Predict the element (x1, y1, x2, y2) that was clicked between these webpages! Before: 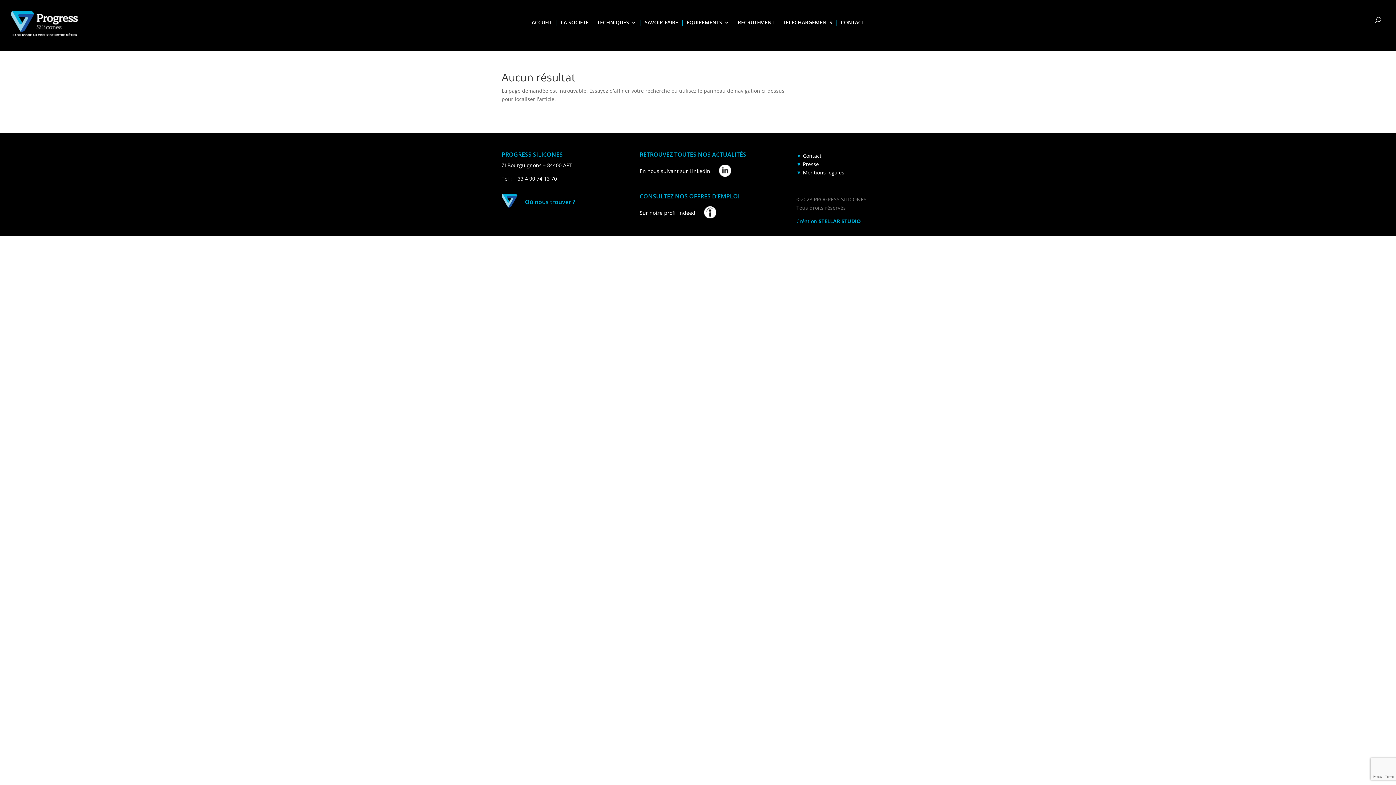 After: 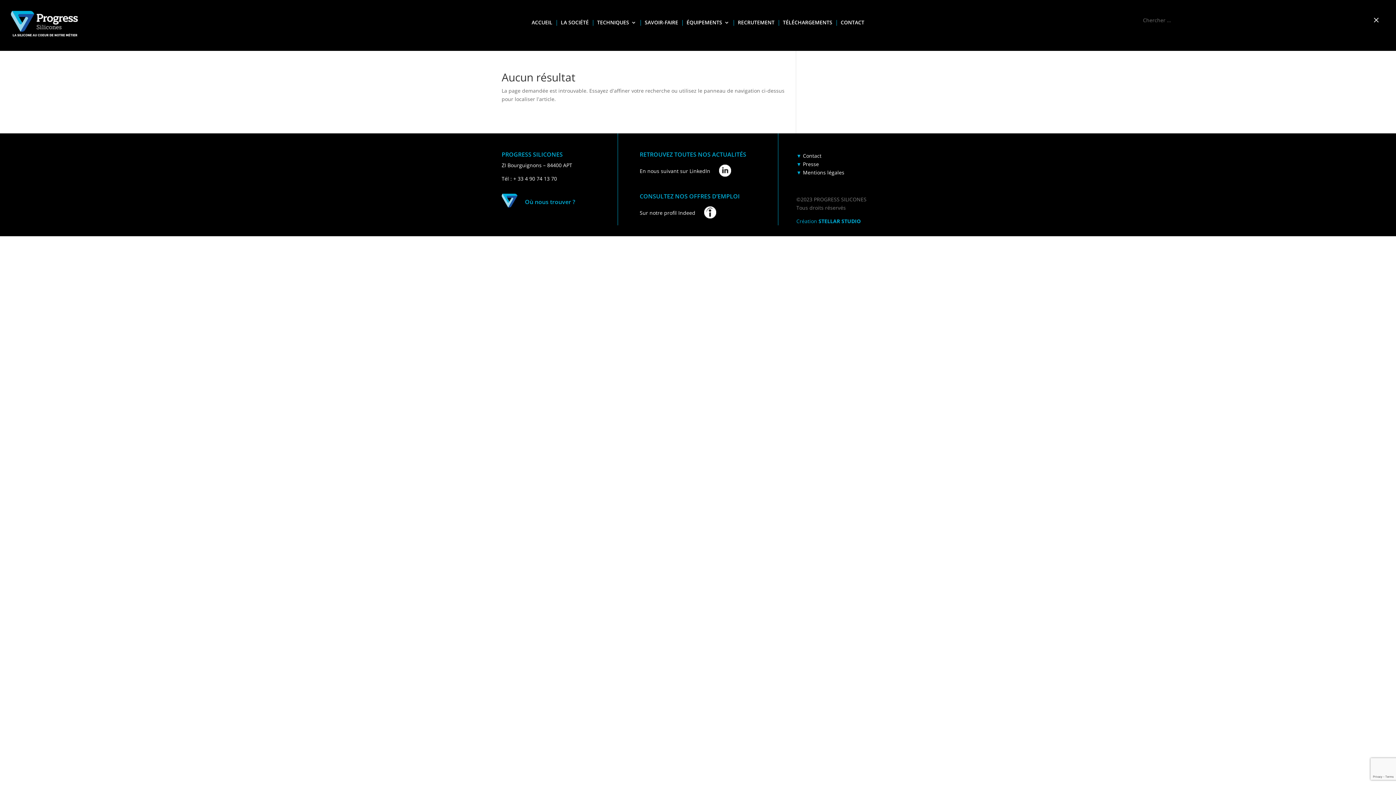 Action: bbox: (1375, 17, 1381, 22)